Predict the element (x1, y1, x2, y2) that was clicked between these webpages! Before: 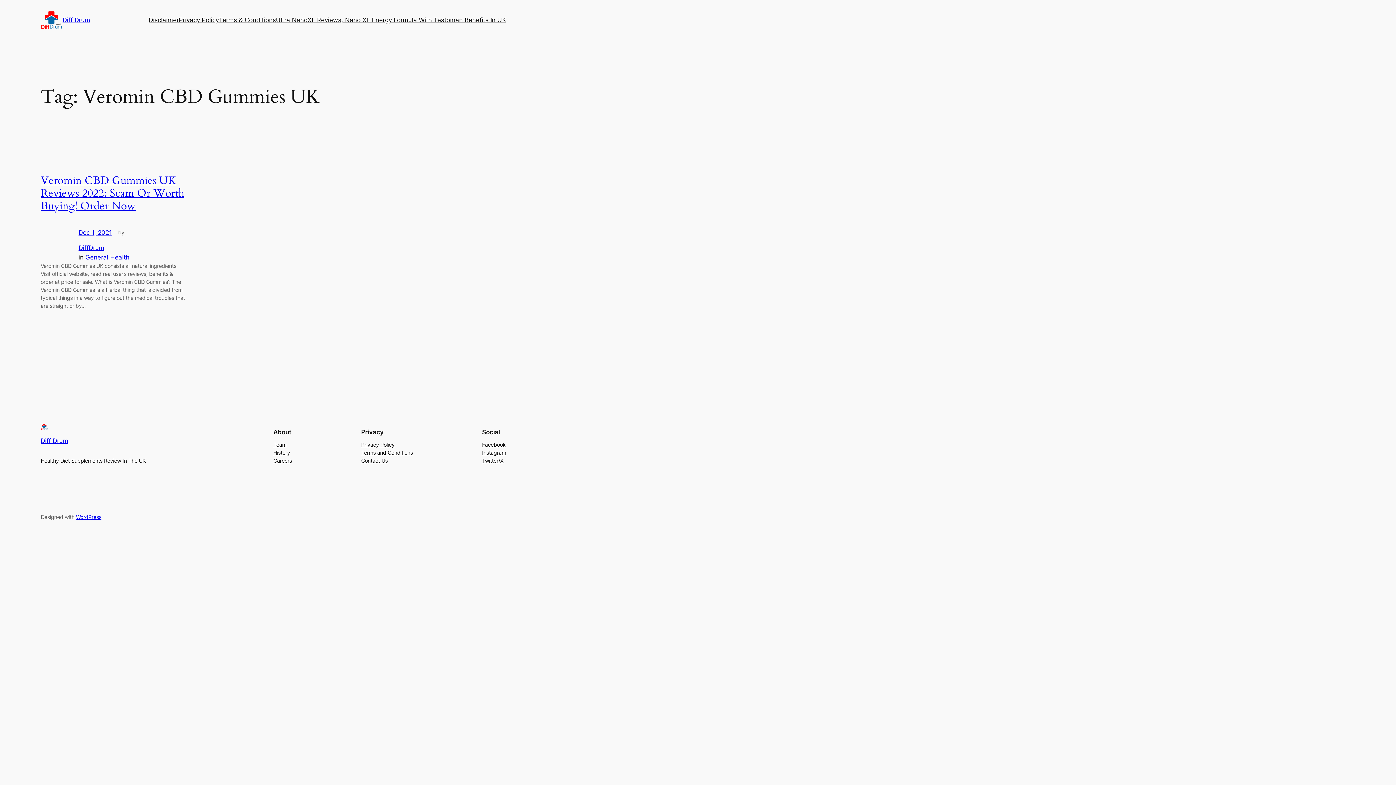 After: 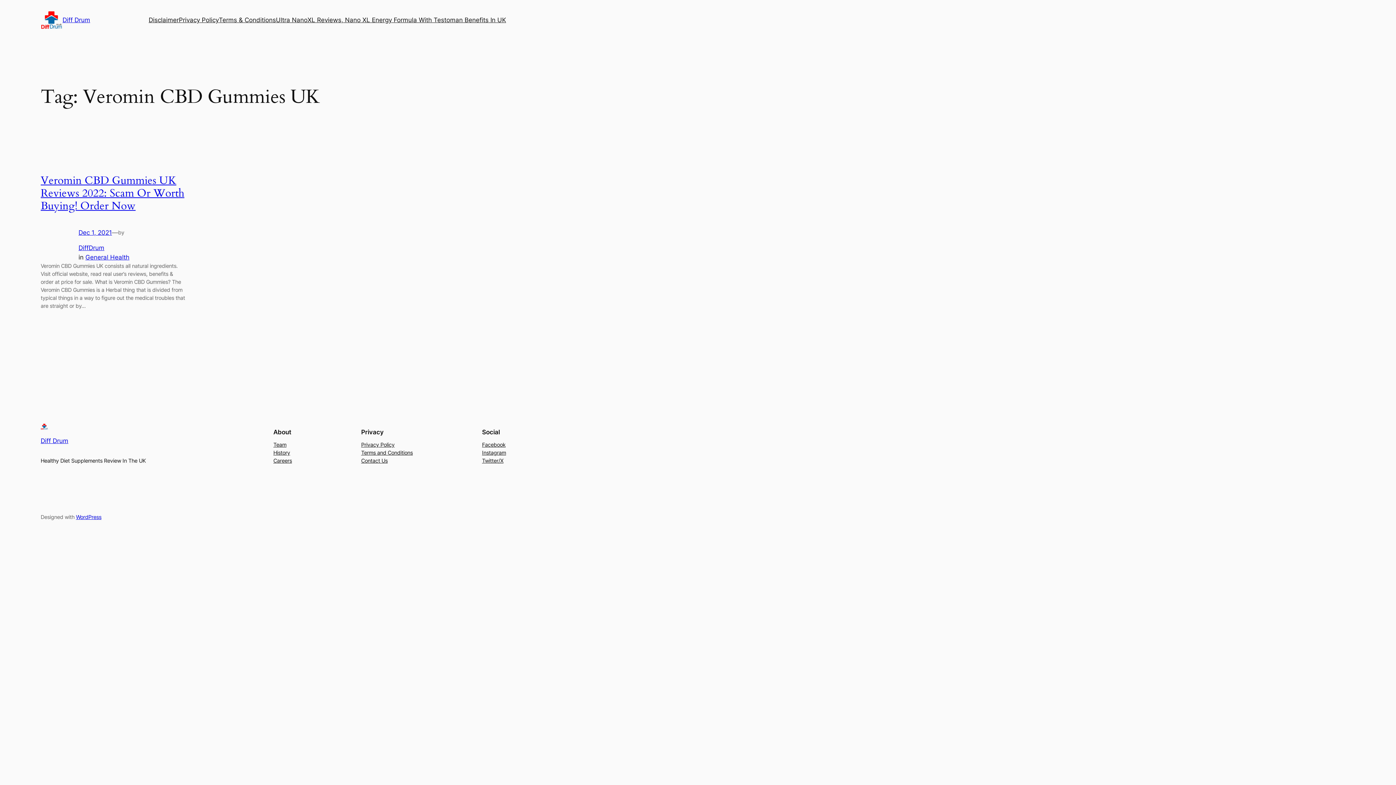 Action: label: Twitter/X bbox: (482, 457, 503, 465)